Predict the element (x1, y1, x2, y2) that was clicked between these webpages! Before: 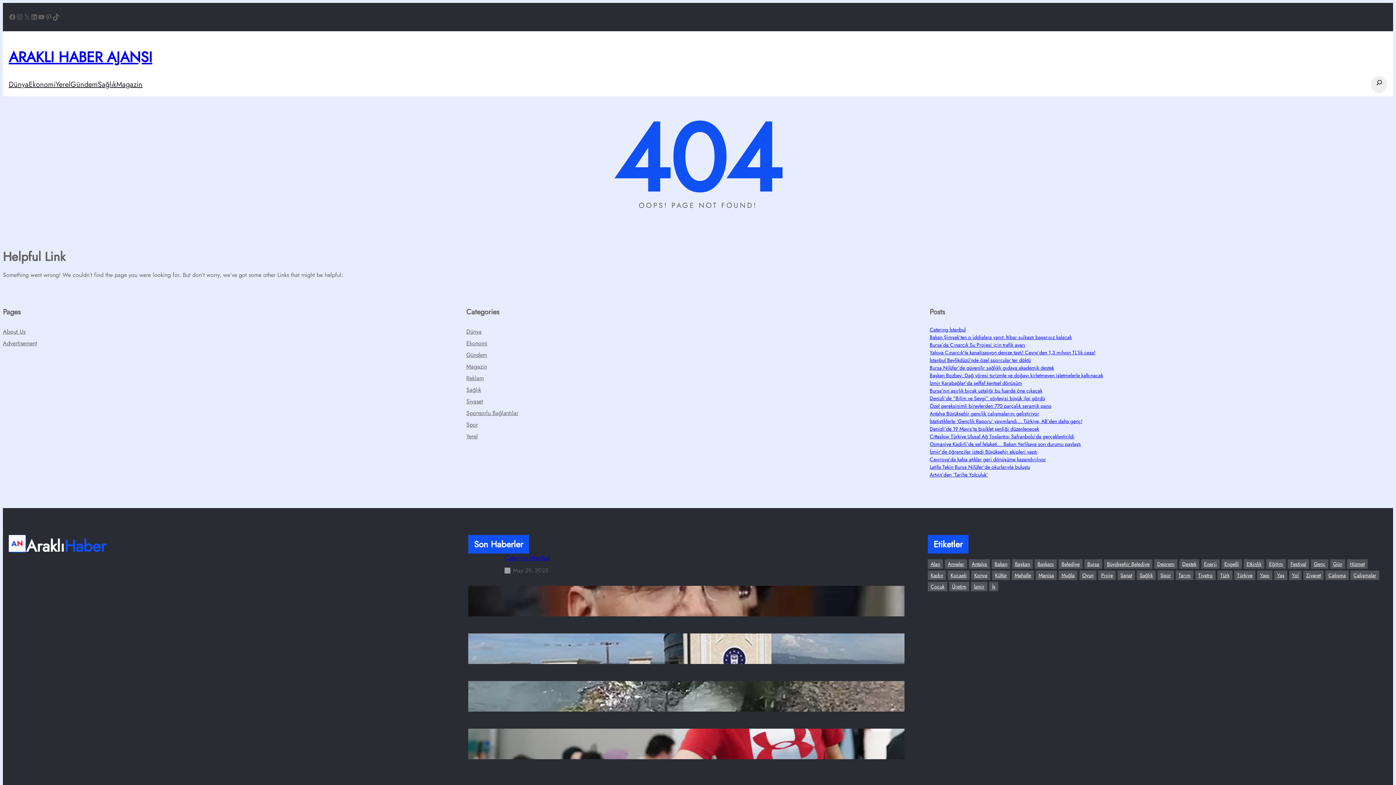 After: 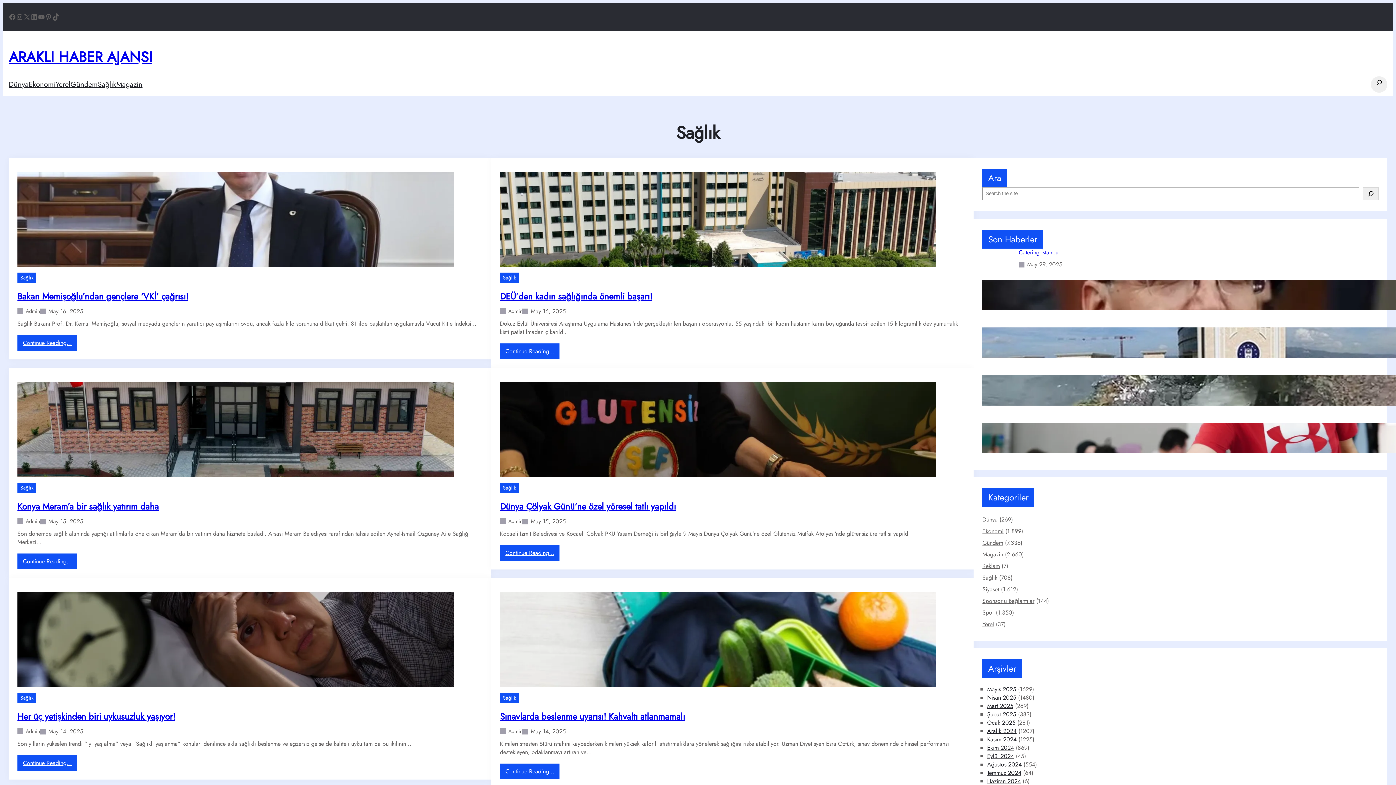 Action: bbox: (466, 385, 481, 394) label: Sağlık